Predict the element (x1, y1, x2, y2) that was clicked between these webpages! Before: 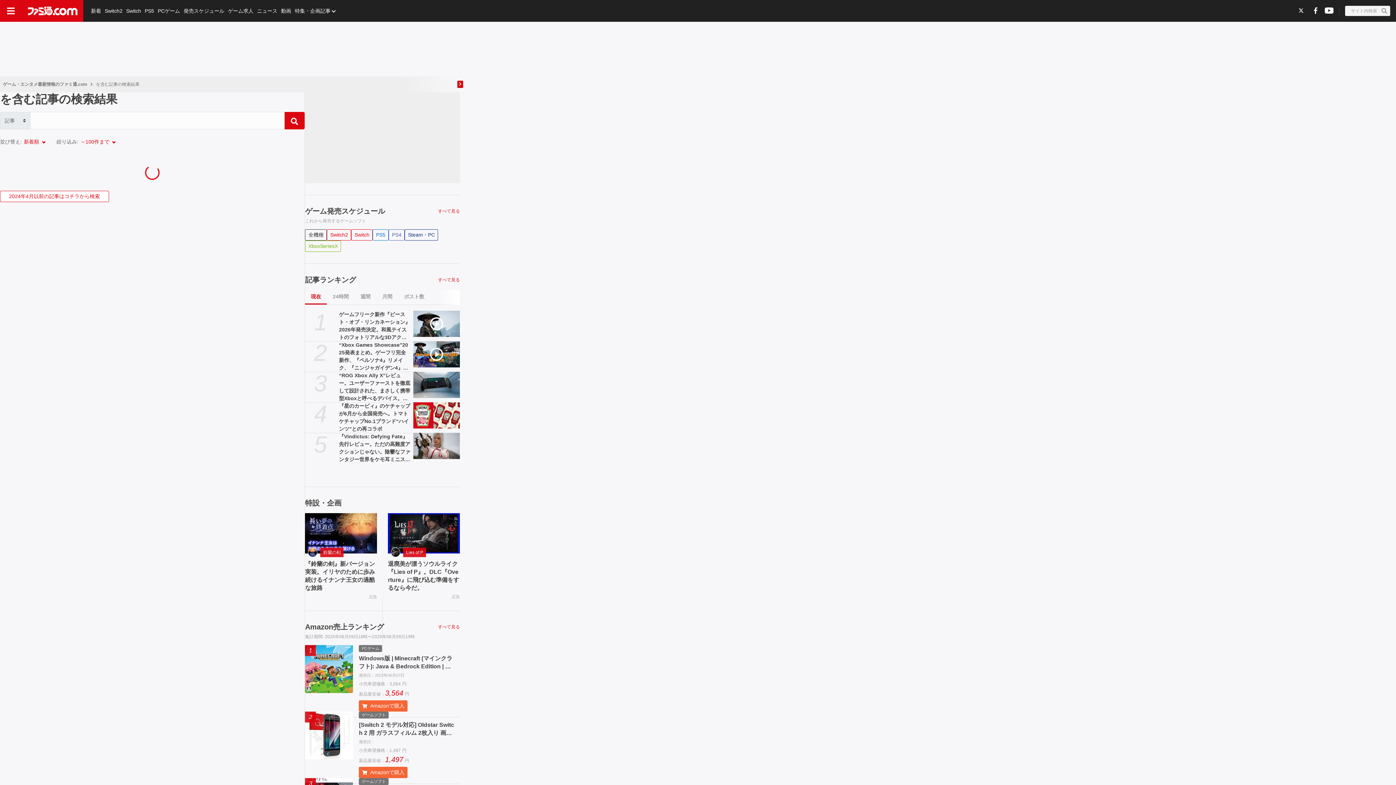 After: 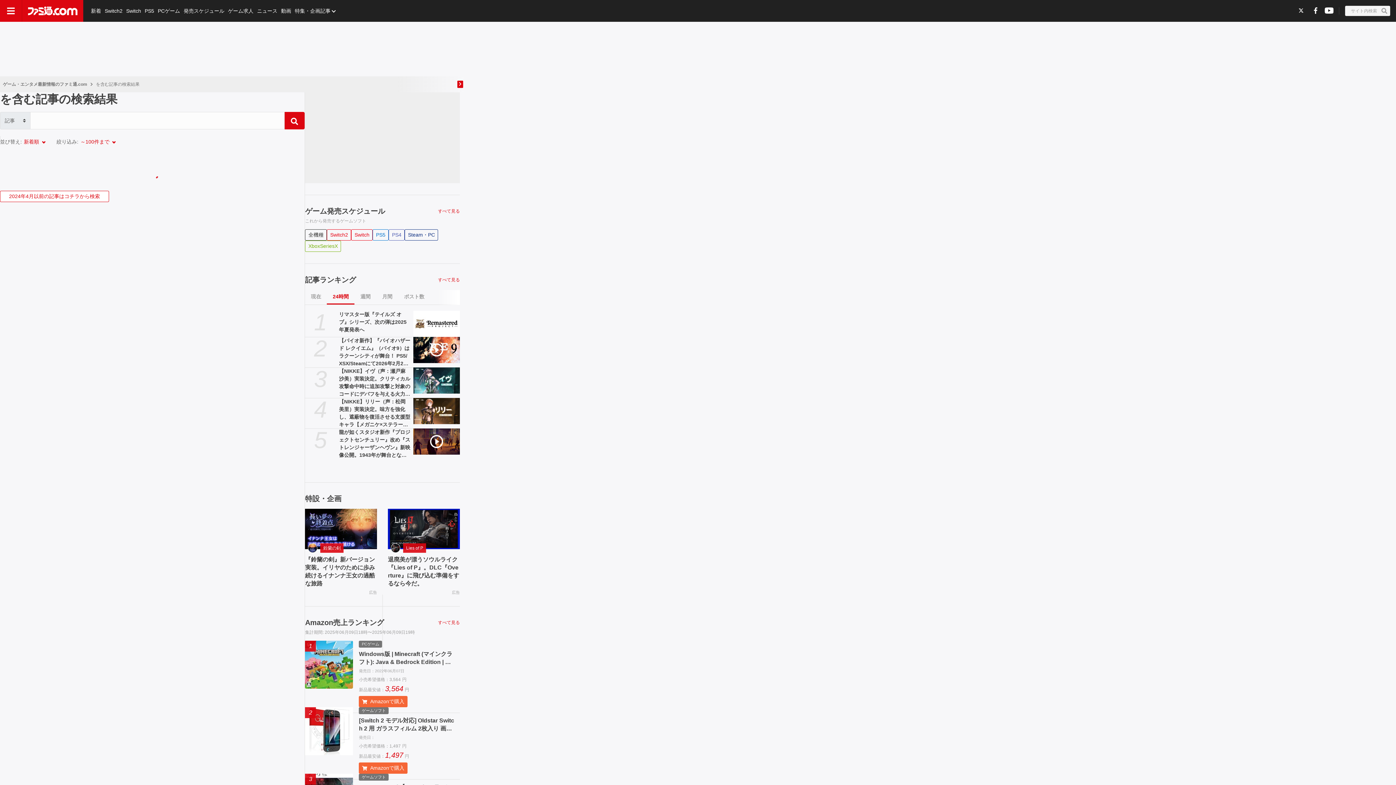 Action: label: 24時間 bbox: (327, 290, 354, 304)